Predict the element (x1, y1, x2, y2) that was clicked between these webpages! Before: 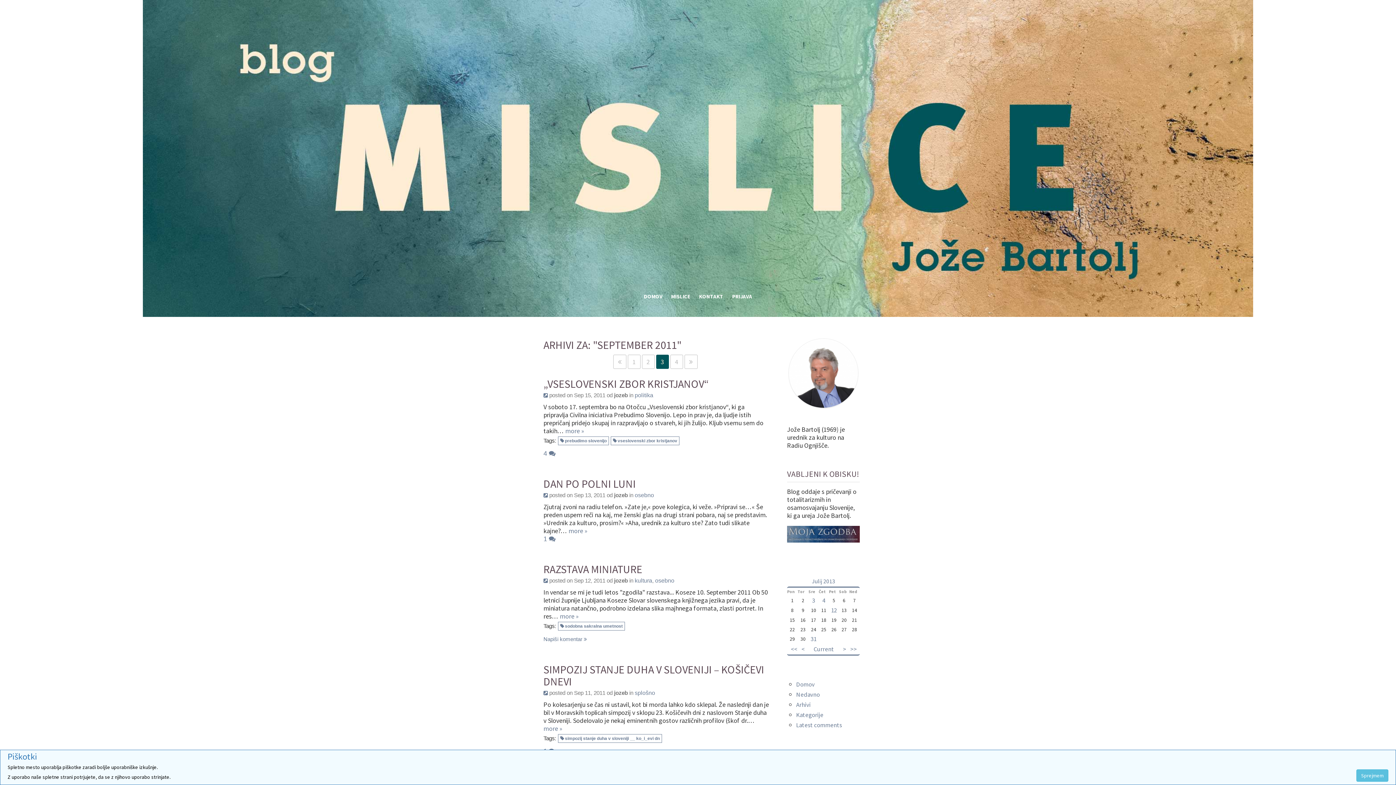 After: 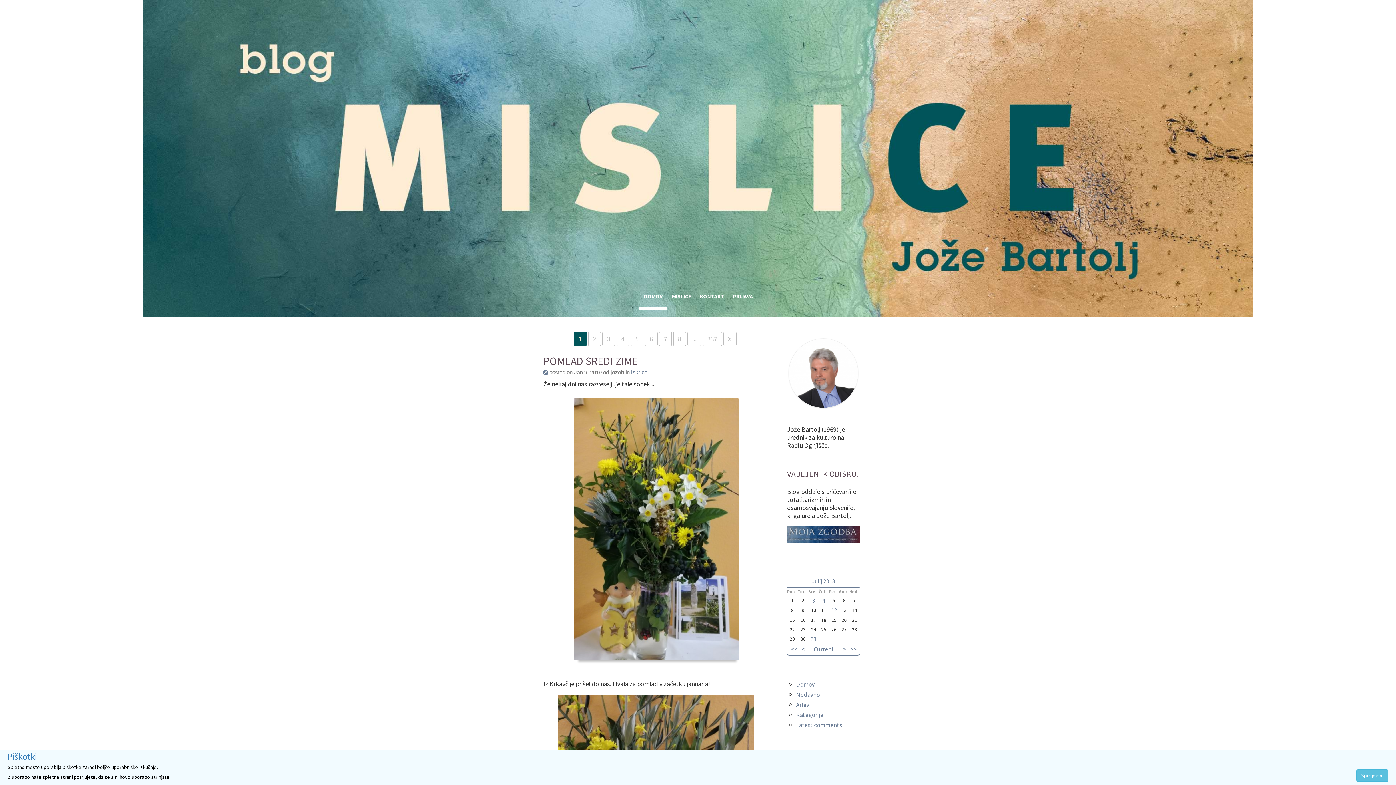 Action: bbox: (796, 691, 820, 699) label: Nedavno